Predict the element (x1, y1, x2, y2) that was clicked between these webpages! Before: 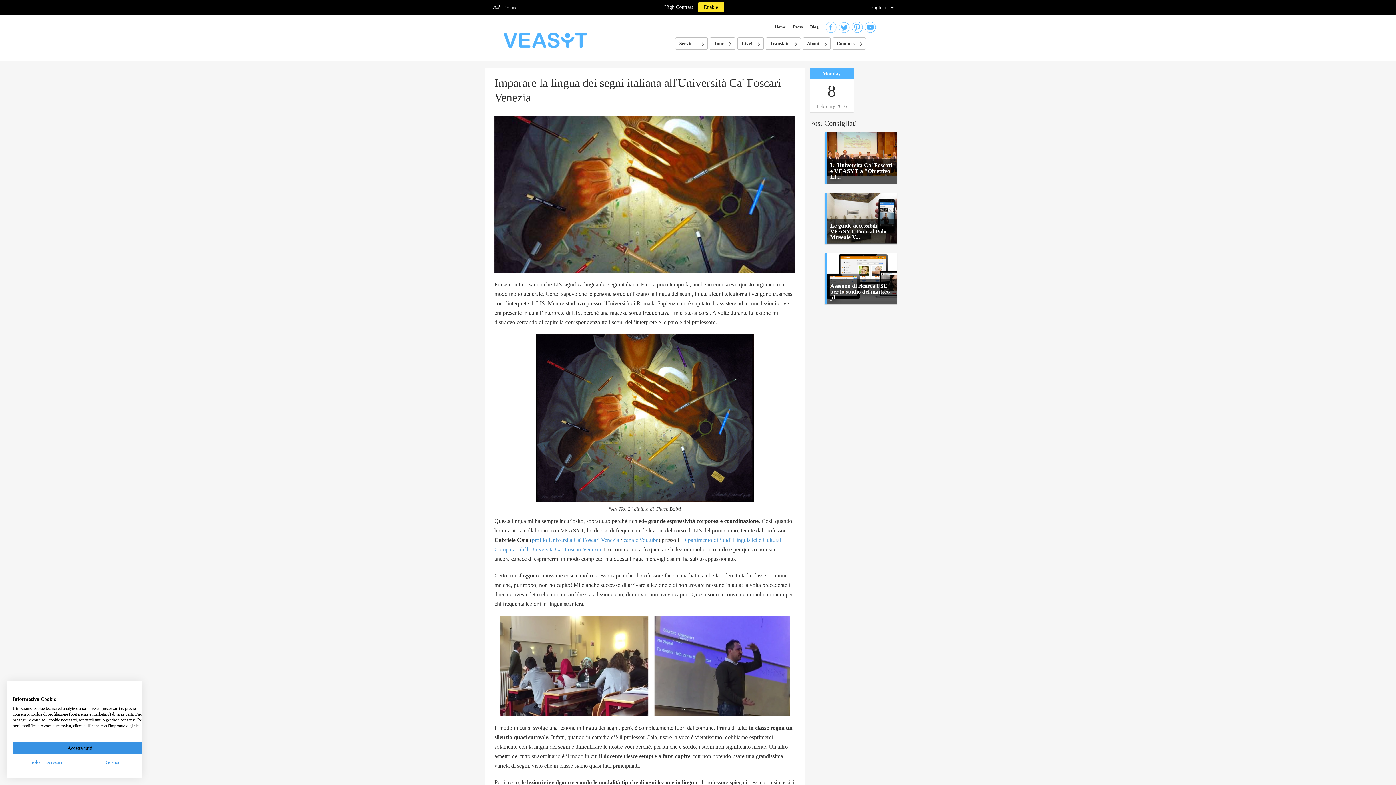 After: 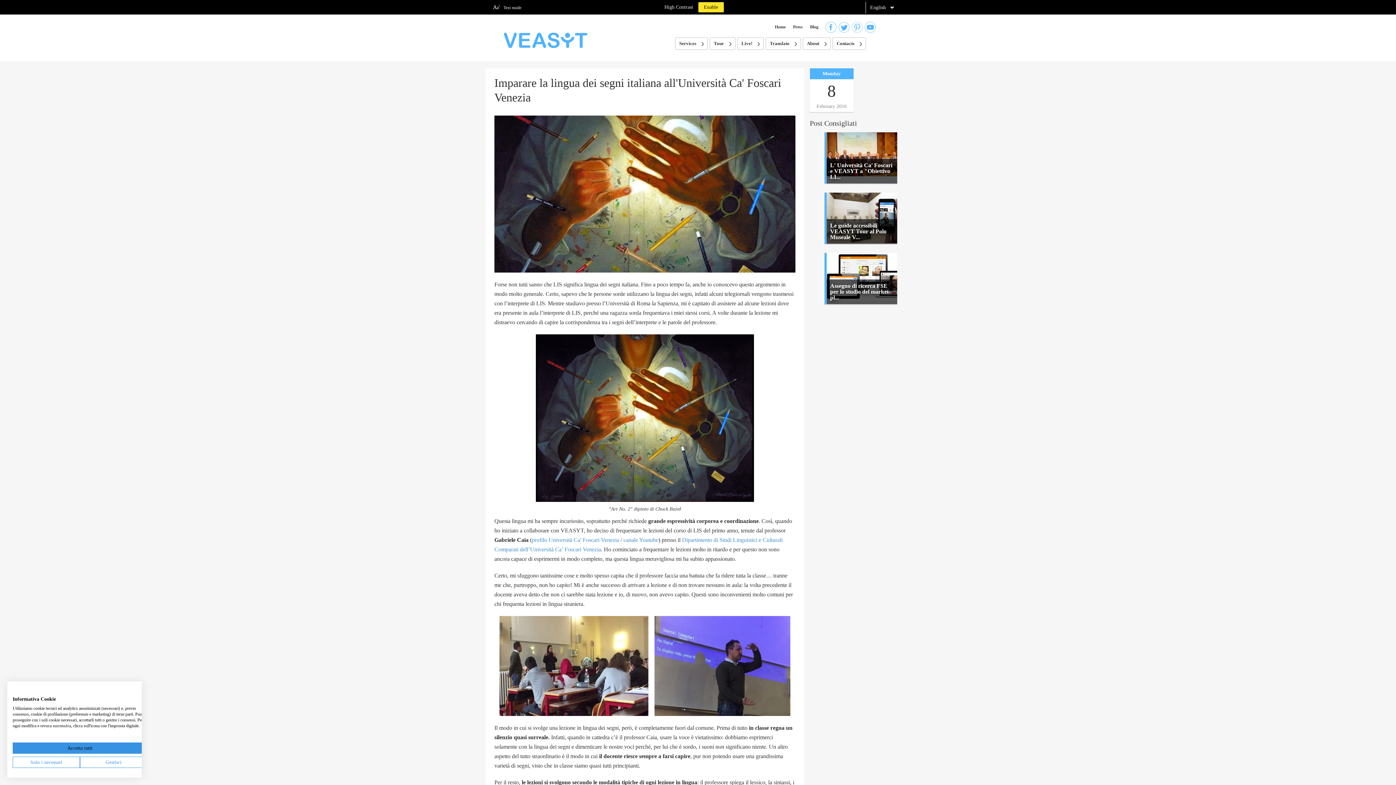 Action: bbox: (852, 21, 863, 32)